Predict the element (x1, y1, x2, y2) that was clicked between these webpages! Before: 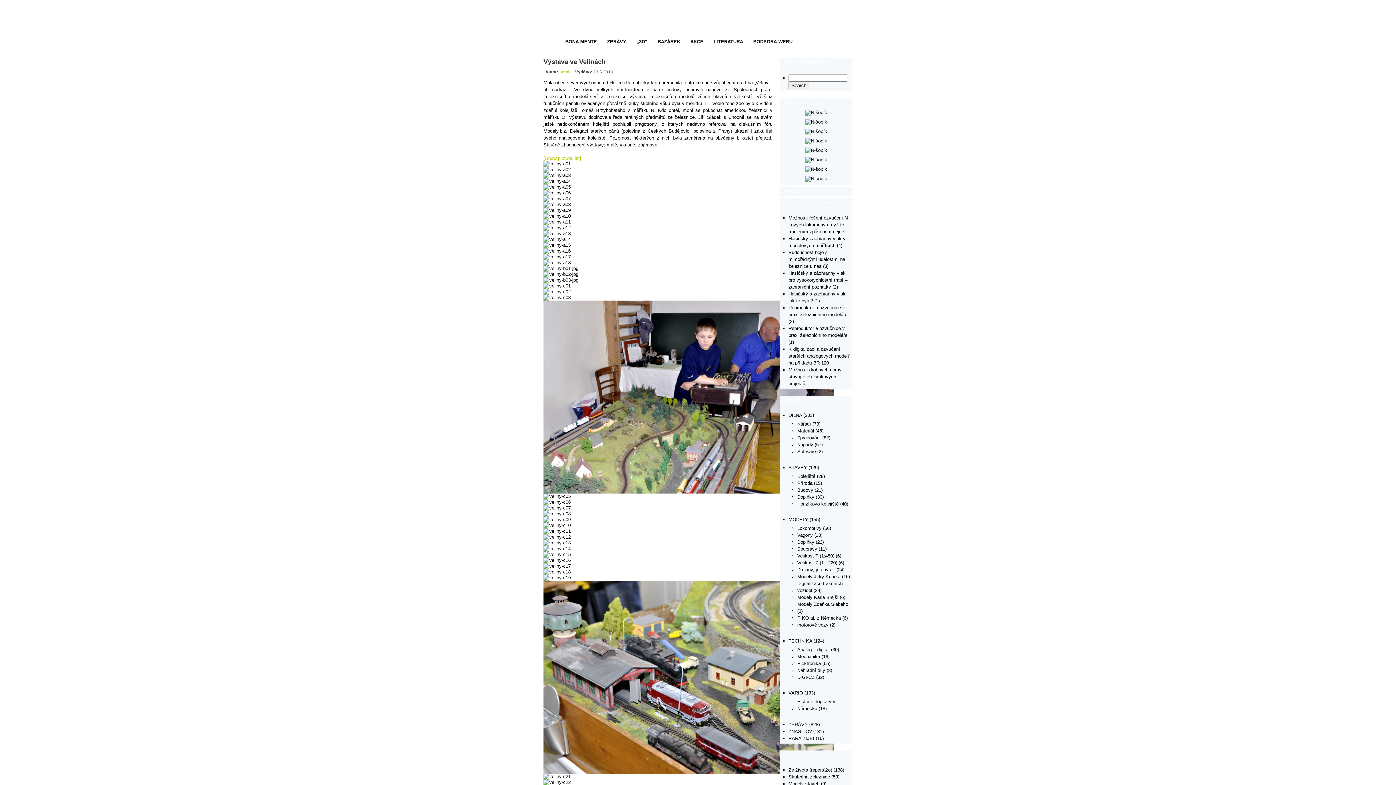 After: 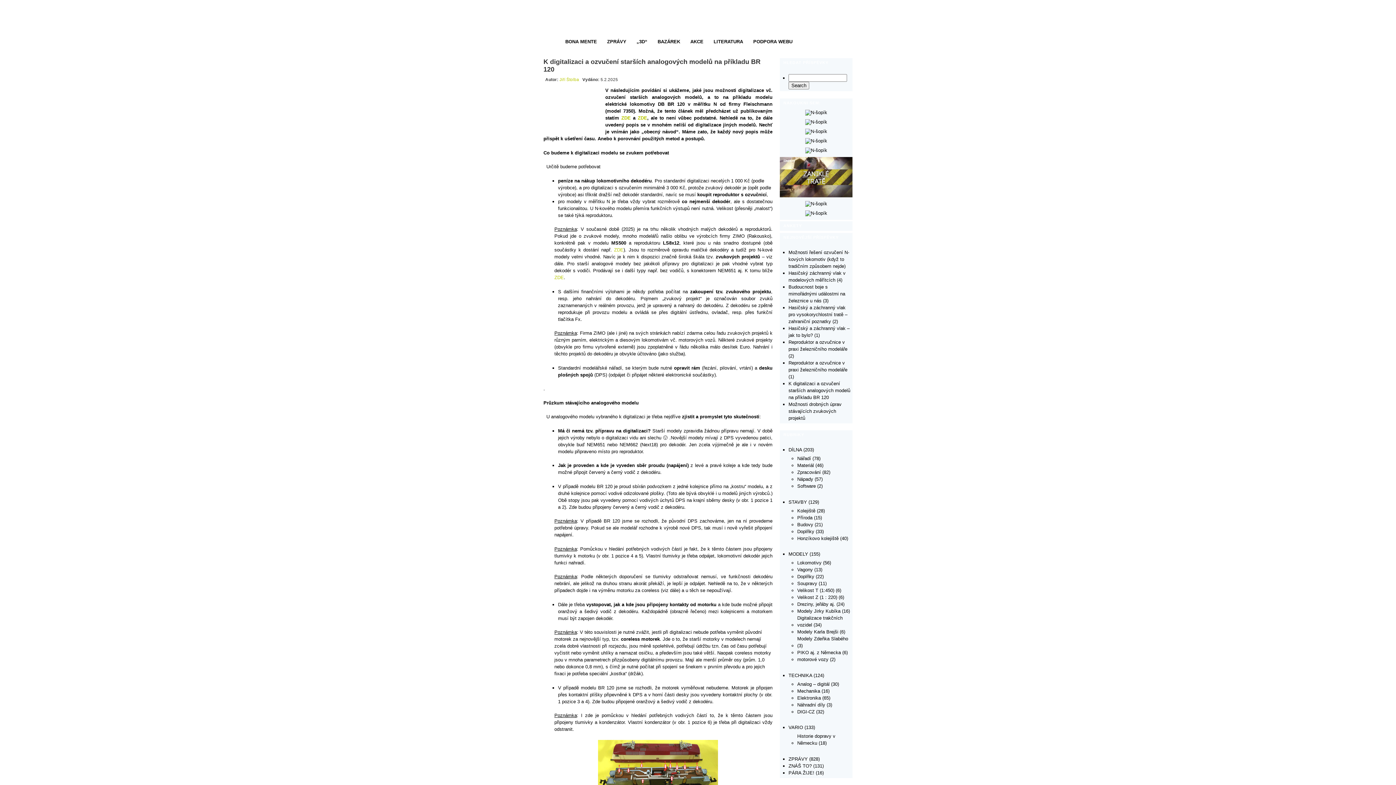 Action: bbox: (788, 346, 850, 365) label: K digitalizaci a ozvučení starších analogových modelů na příkladu BR 120